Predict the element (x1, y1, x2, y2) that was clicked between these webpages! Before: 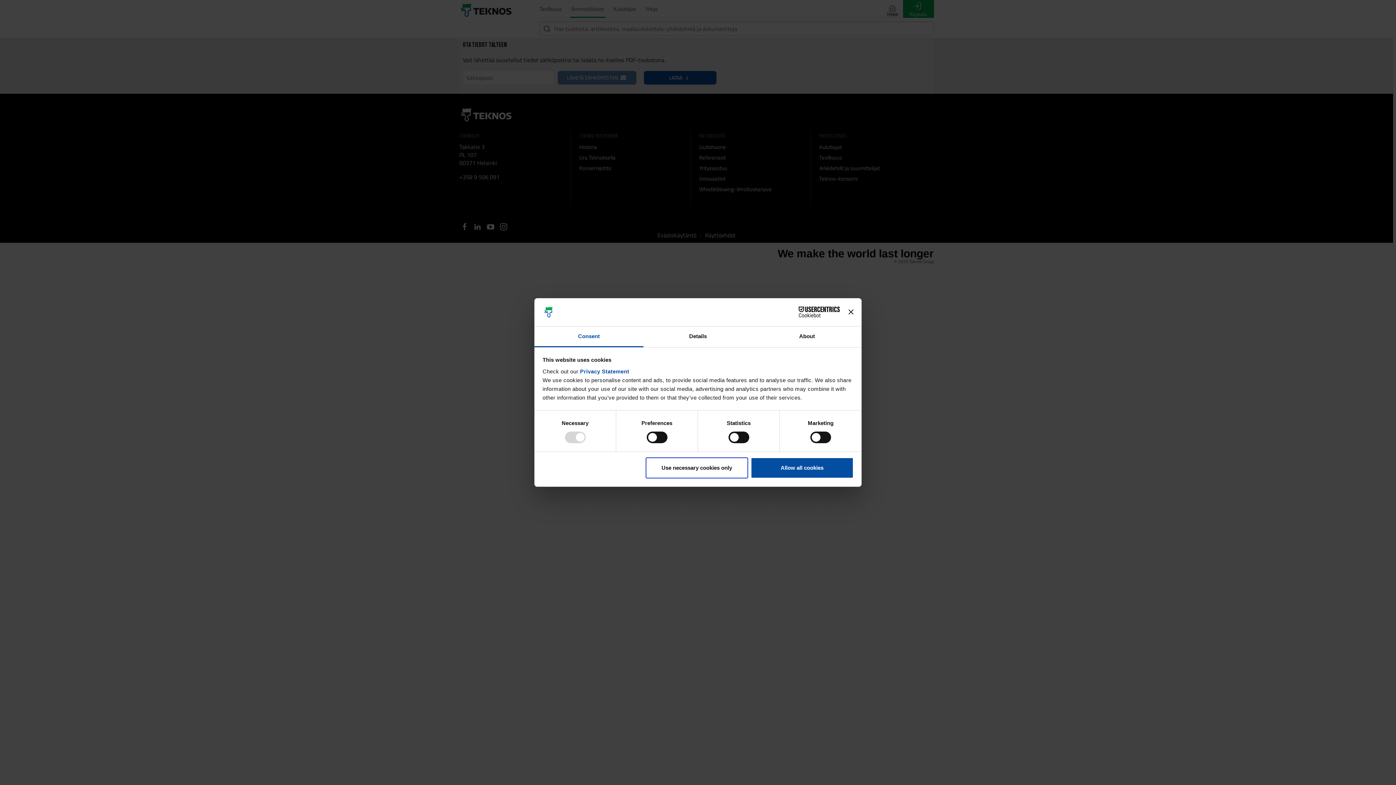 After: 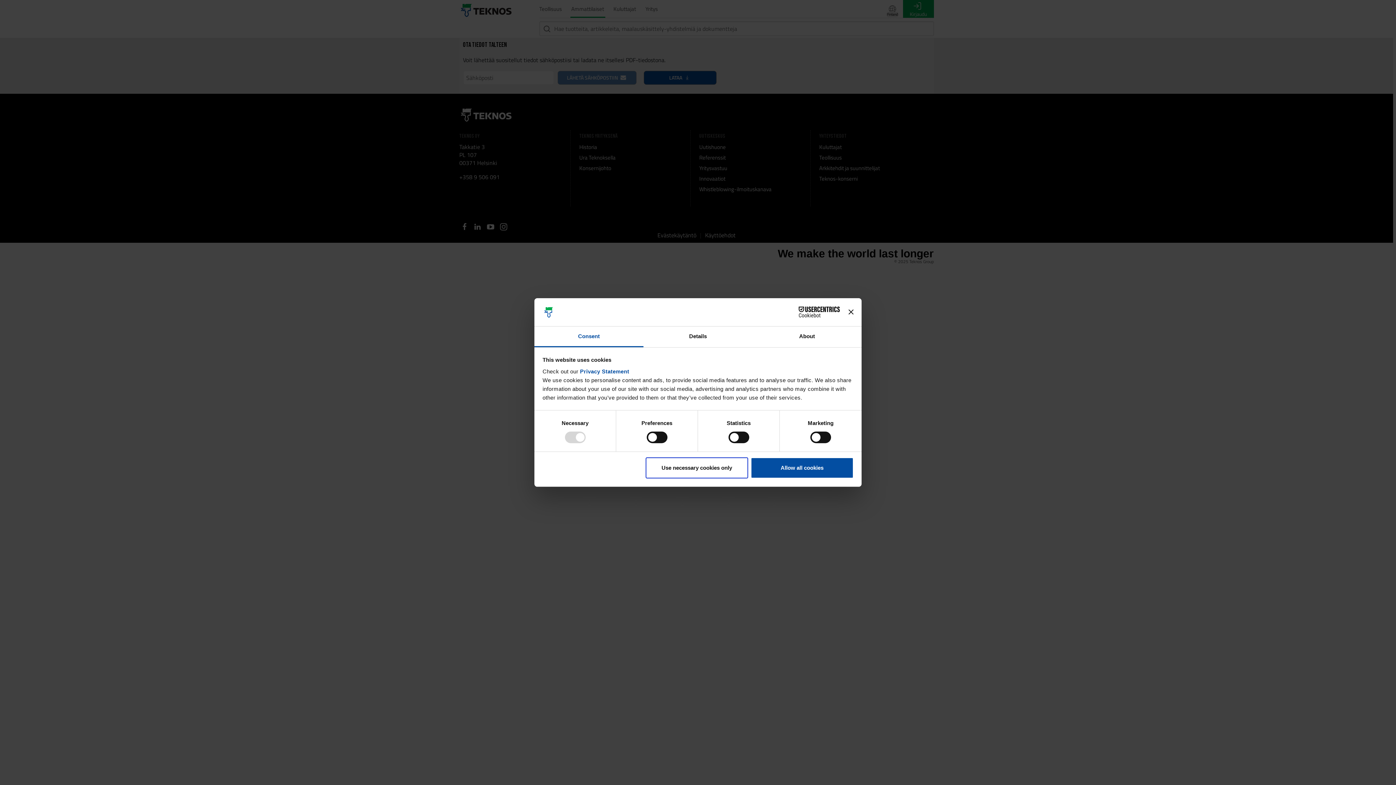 Action: label: Consent bbox: (534, 326, 643, 347)